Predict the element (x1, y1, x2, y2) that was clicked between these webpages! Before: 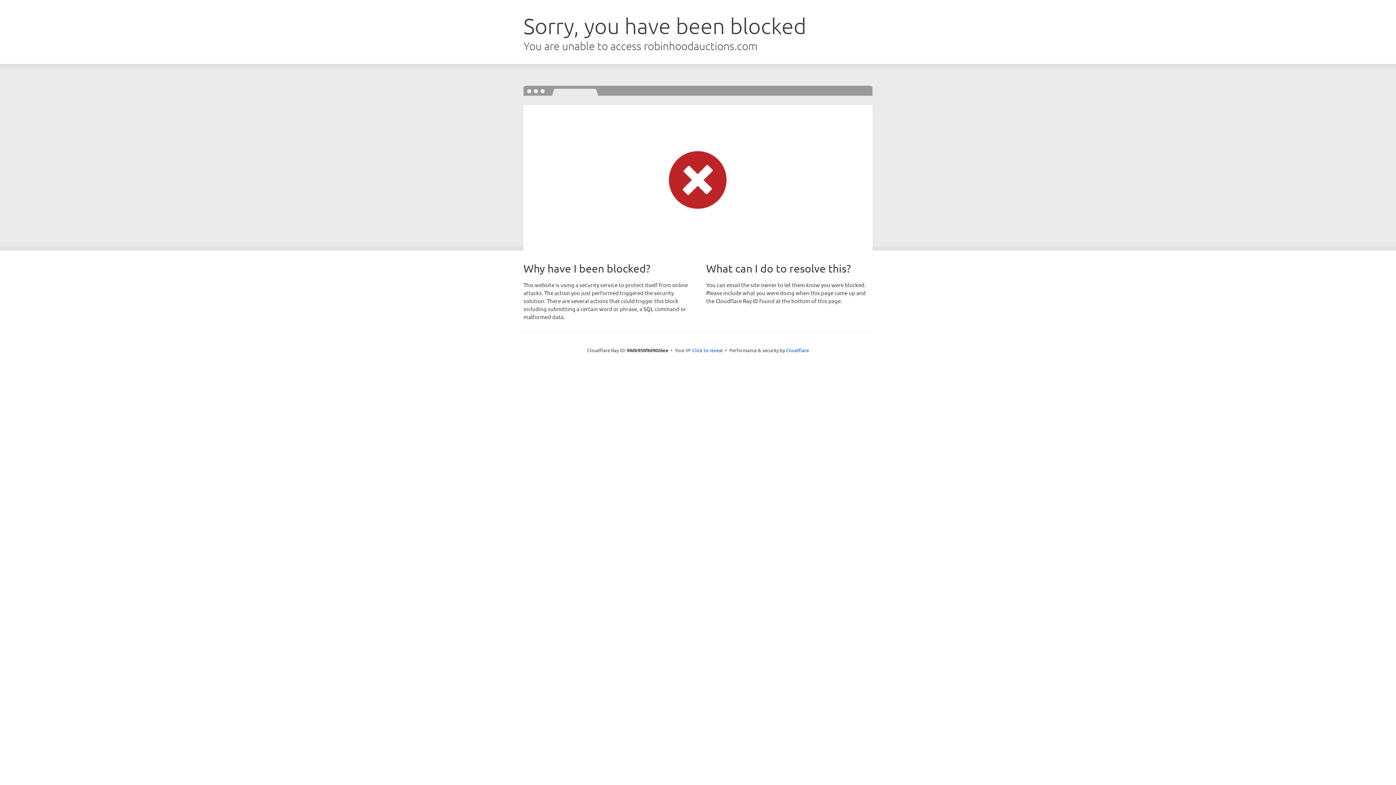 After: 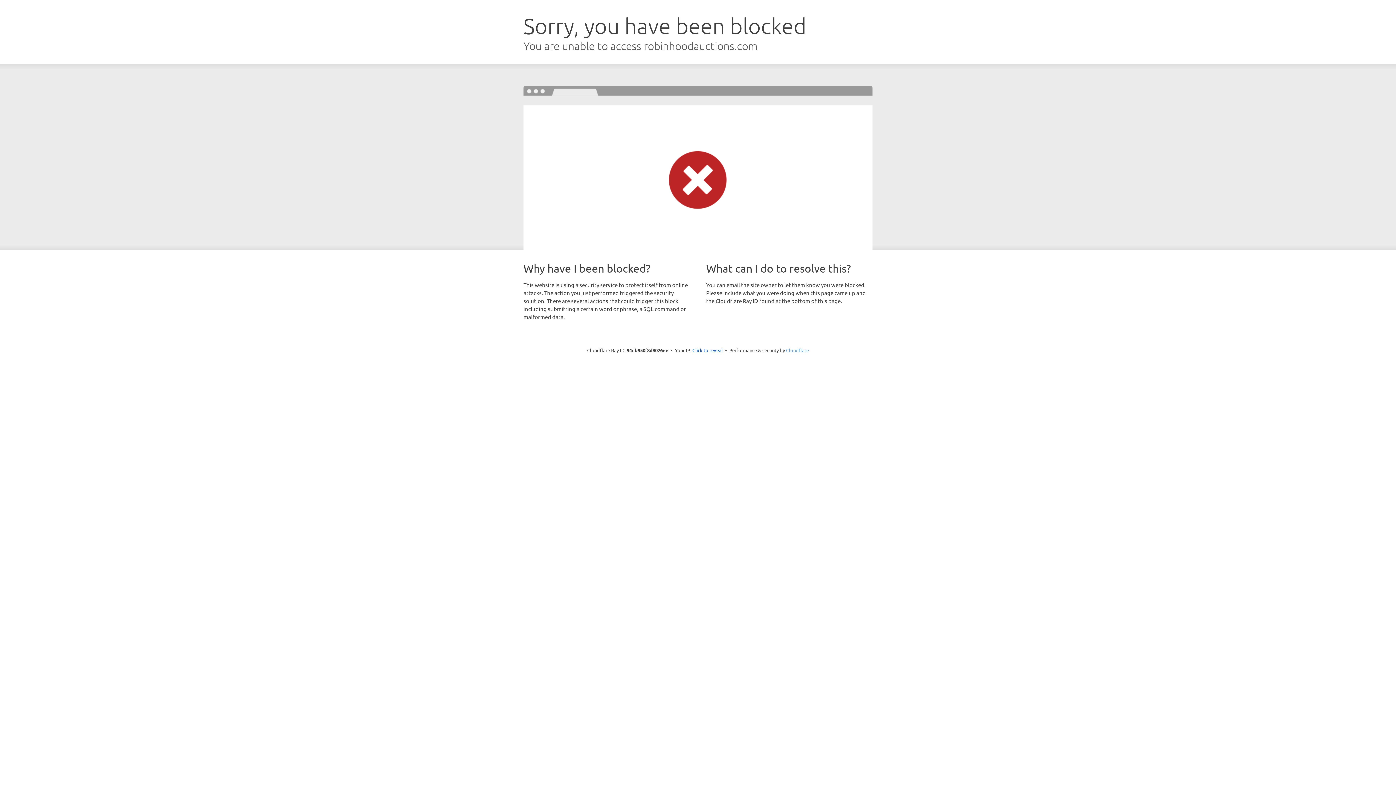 Action: label: Cloudflare bbox: (786, 347, 809, 353)